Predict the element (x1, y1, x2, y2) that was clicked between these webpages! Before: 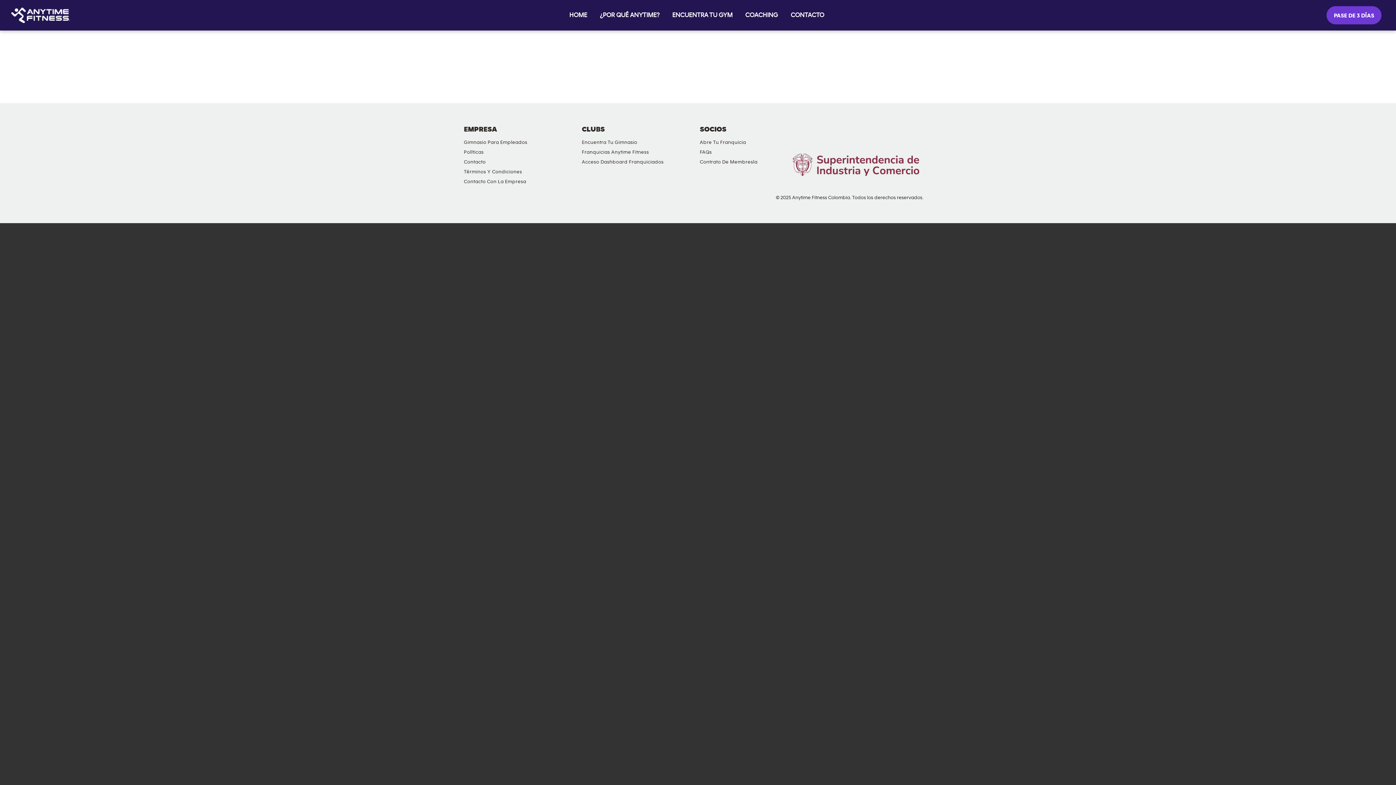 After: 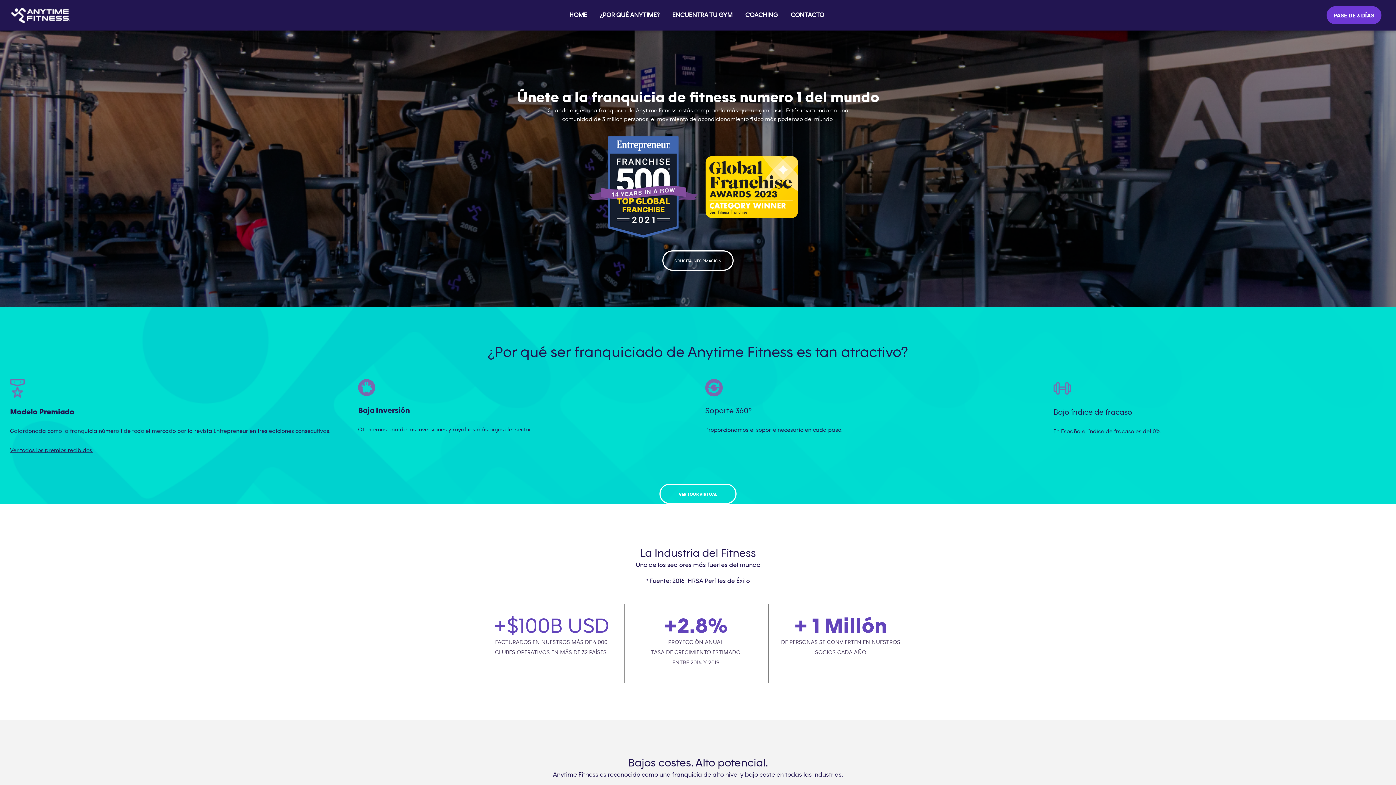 Action: bbox: (696, 137, 749, 147) label: Abre Tu Franquicia